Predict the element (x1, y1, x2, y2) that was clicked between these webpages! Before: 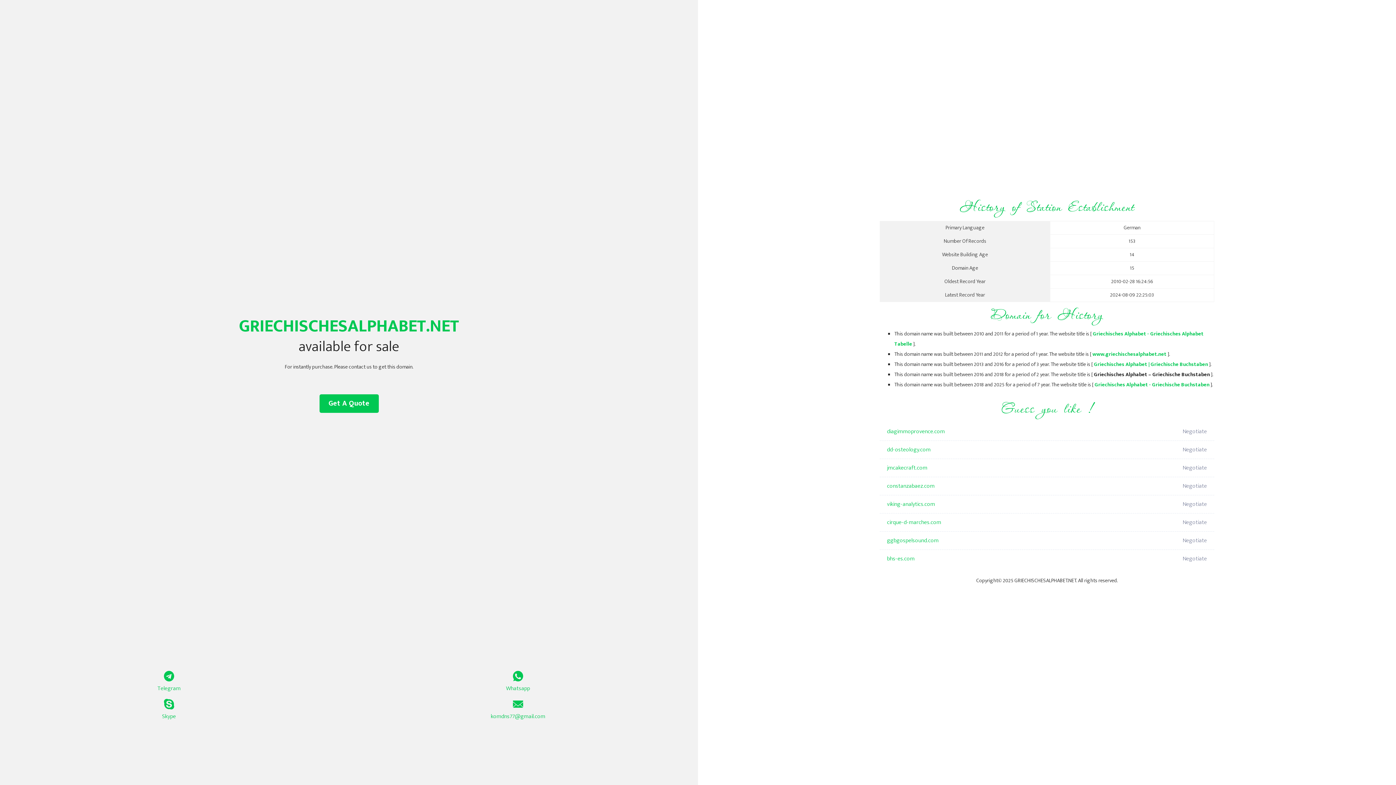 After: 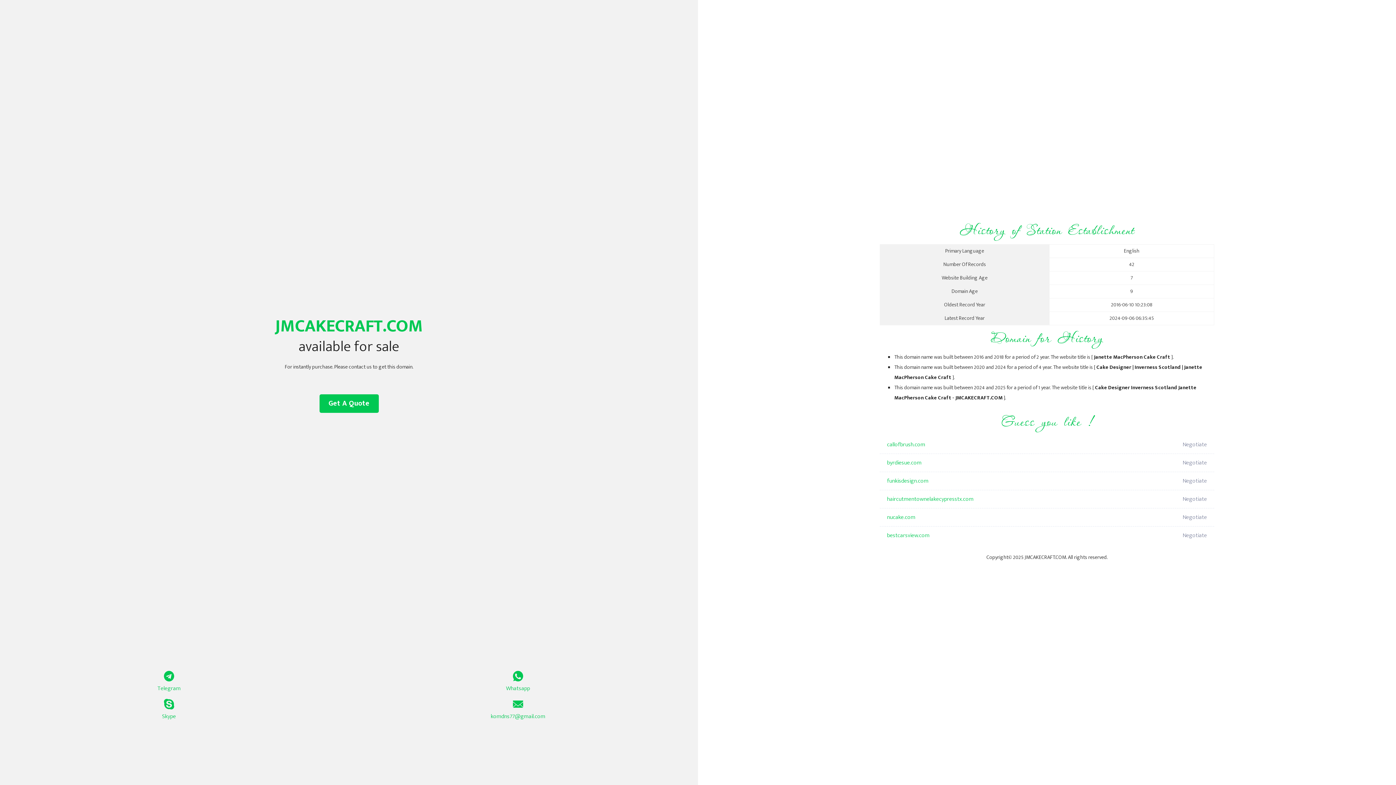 Action: label: jmcakecraft.com bbox: (887, 459, 1098, 477)